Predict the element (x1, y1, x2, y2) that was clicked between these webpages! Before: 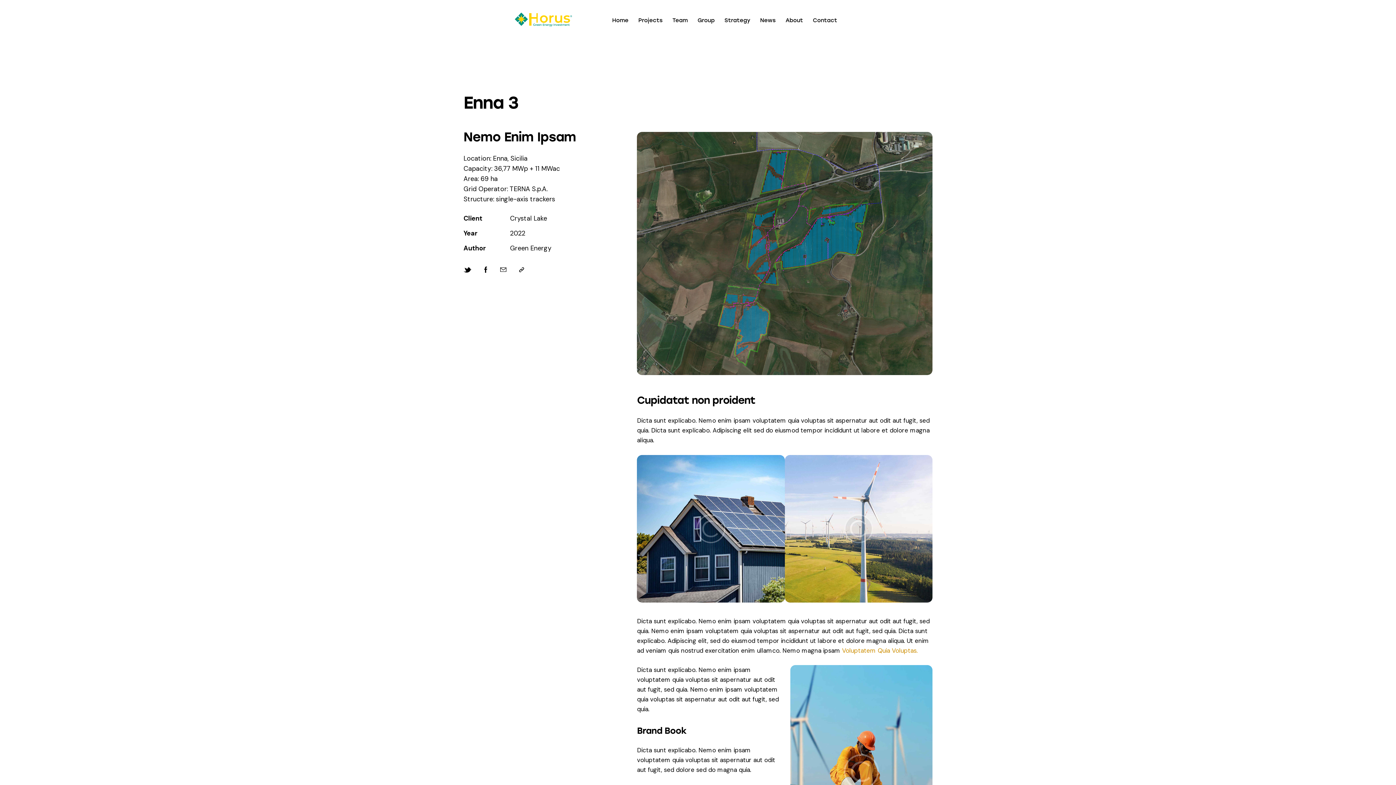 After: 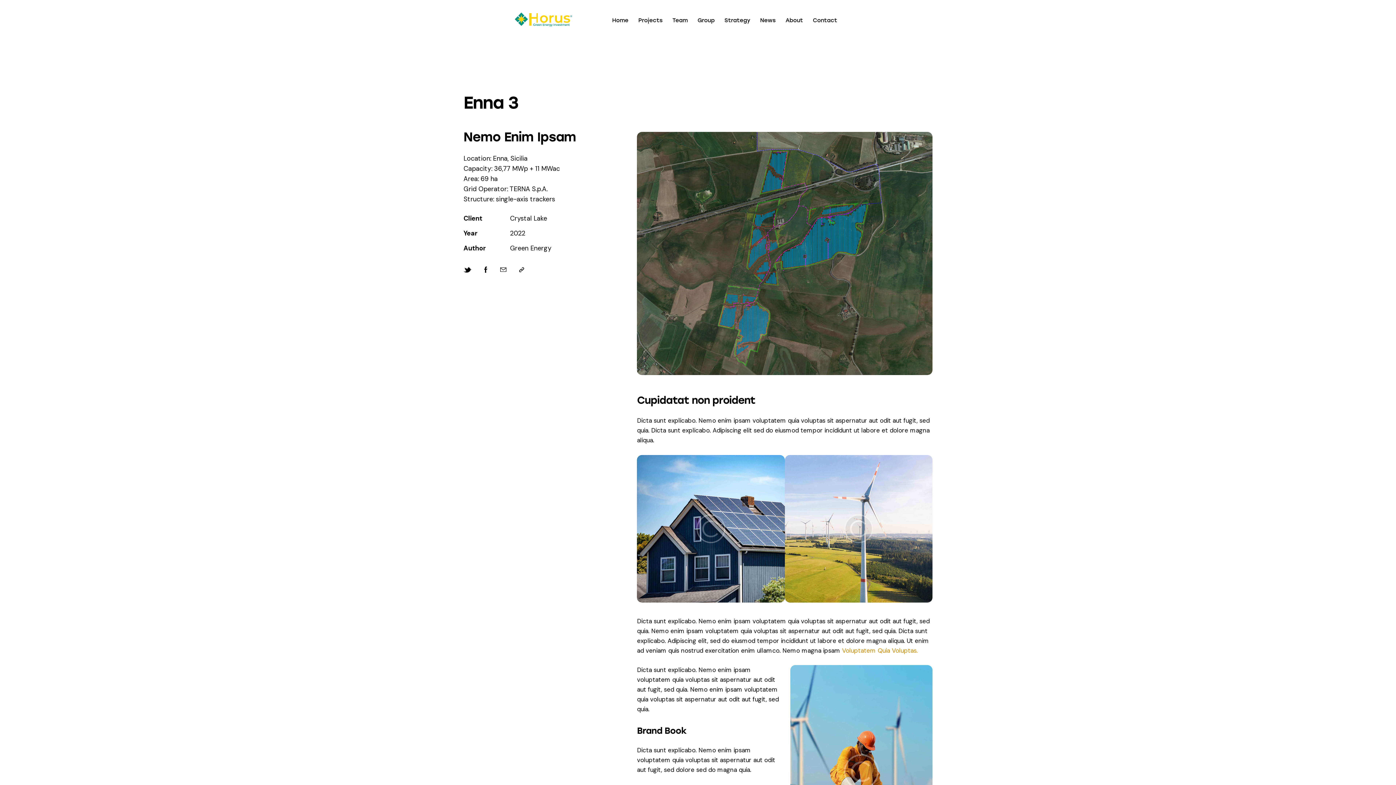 Action: bbox: (463, 265, 471, 275)